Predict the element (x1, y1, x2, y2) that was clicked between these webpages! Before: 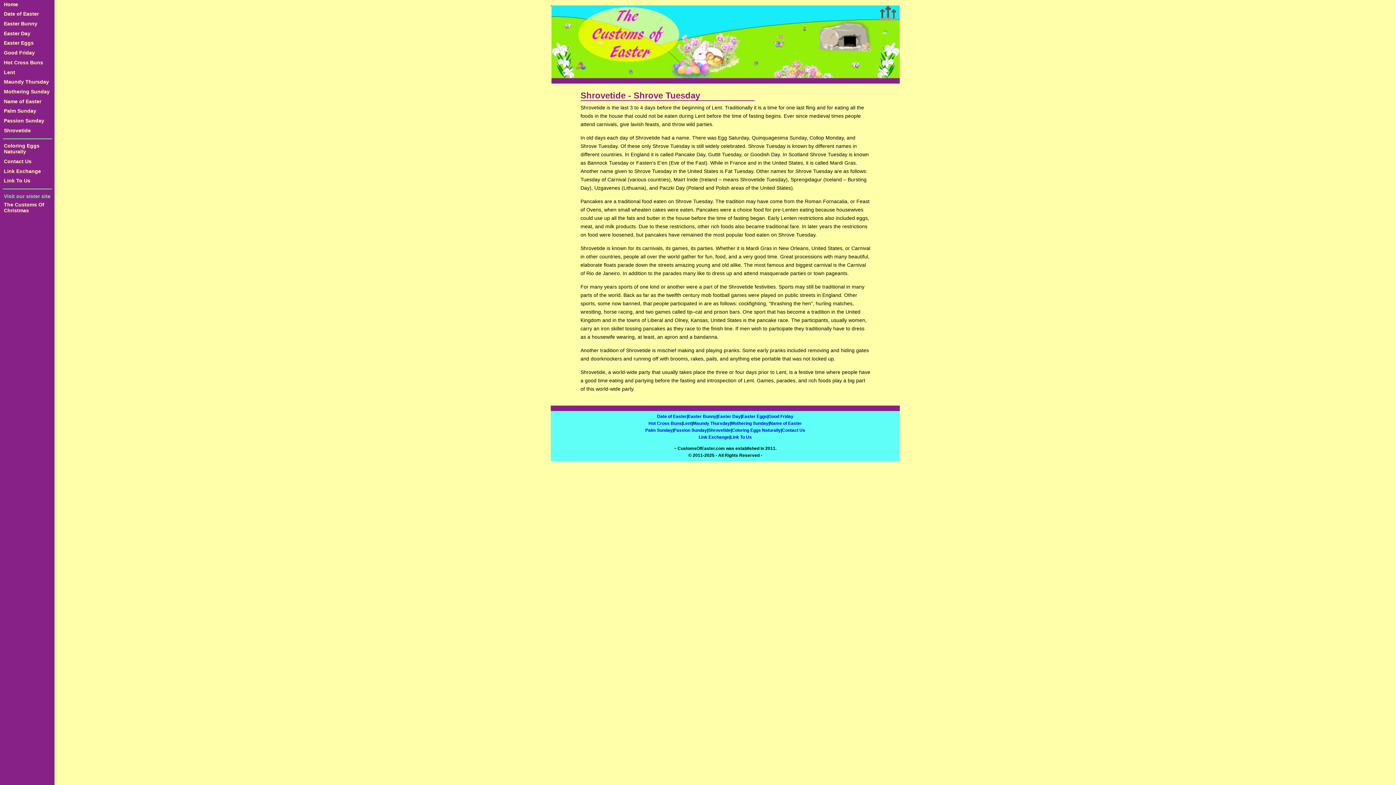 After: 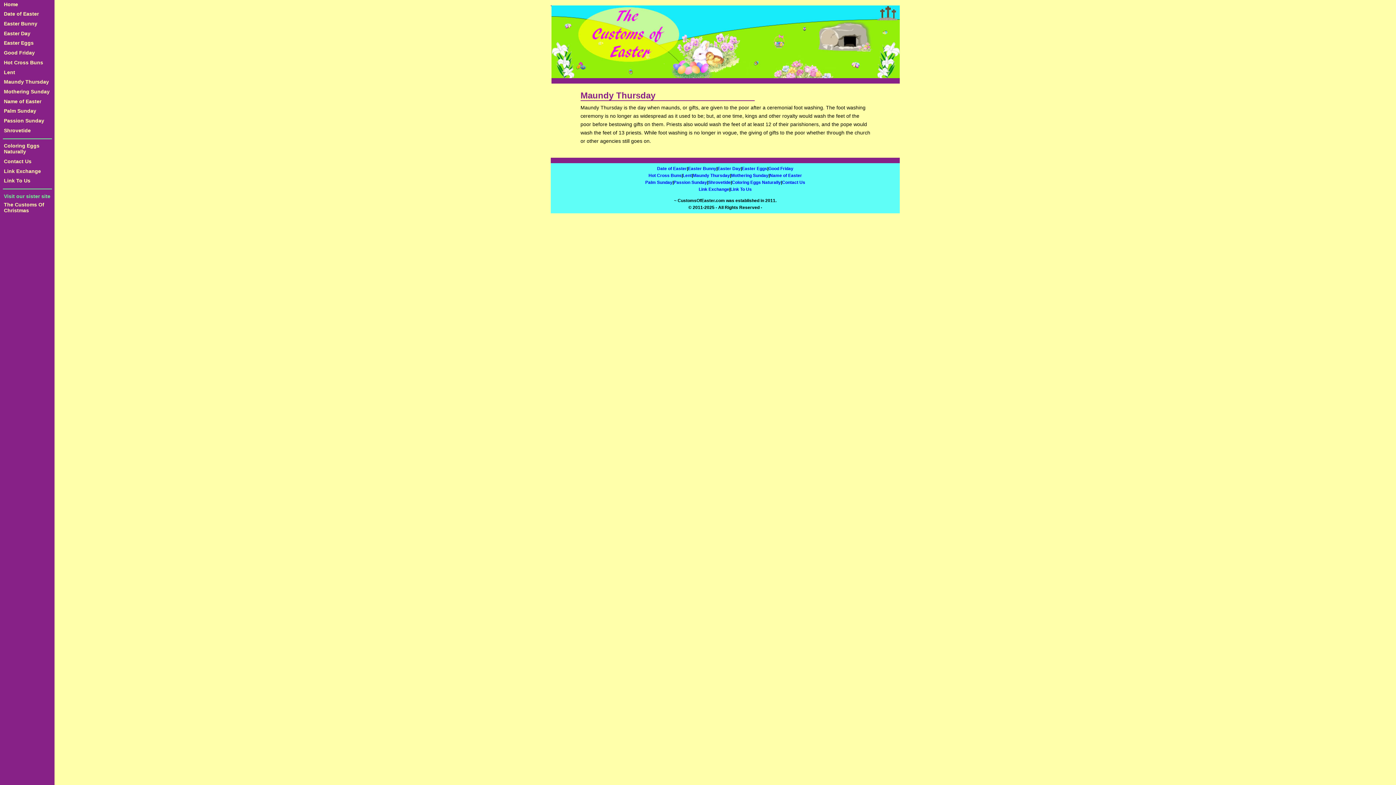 Action: label: Maundy Thursday bbox: (693, 420, 730, 426)